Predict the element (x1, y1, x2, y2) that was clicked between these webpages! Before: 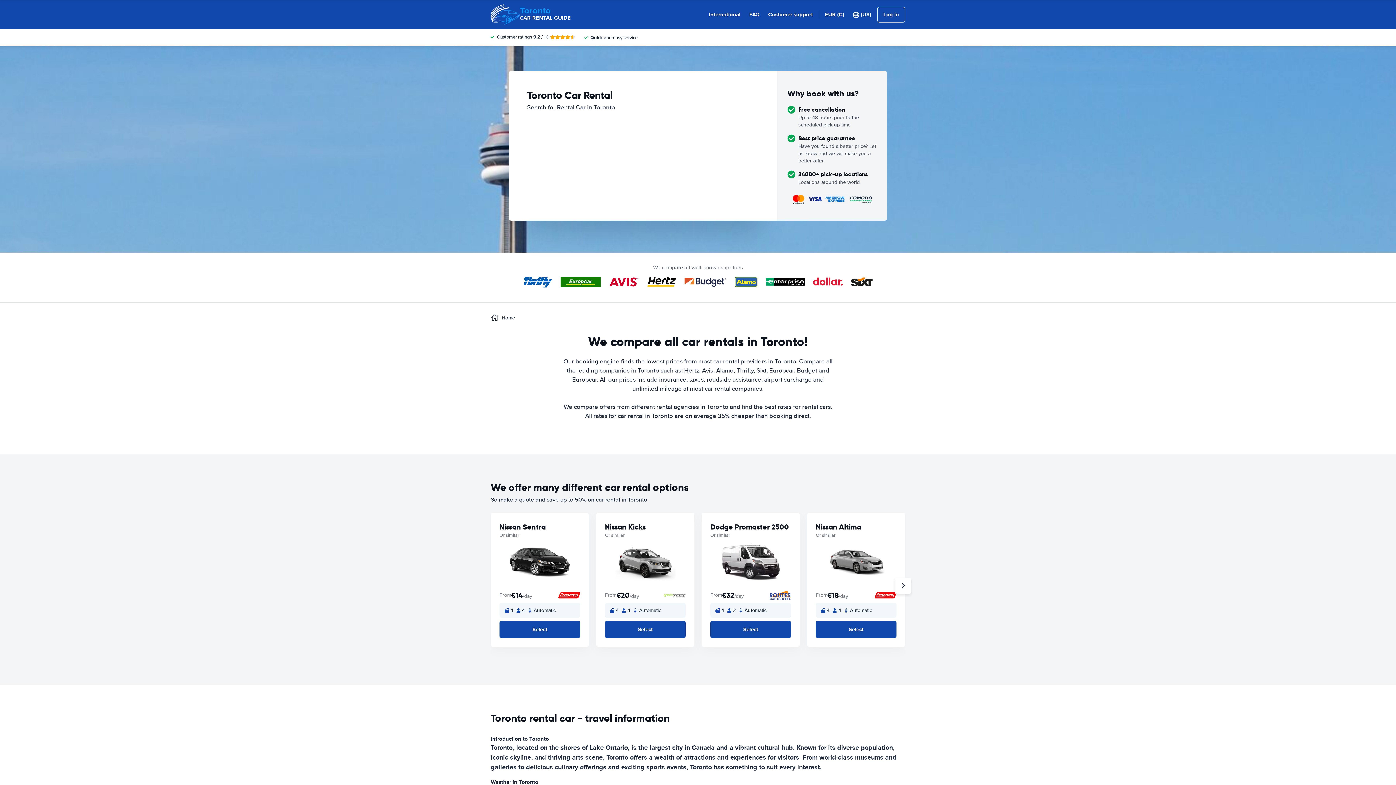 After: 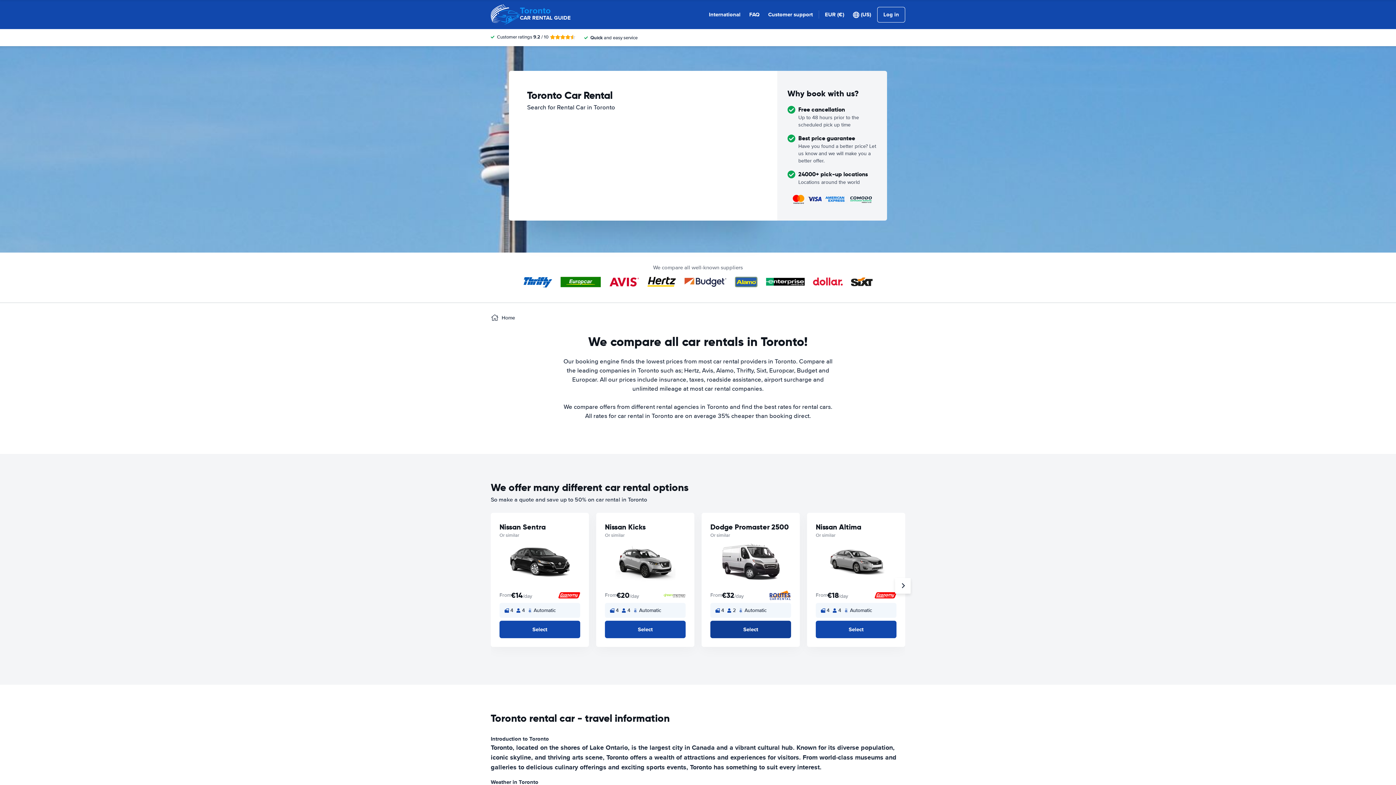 Action: bbox: (710, 621, 791, 638) label: Select